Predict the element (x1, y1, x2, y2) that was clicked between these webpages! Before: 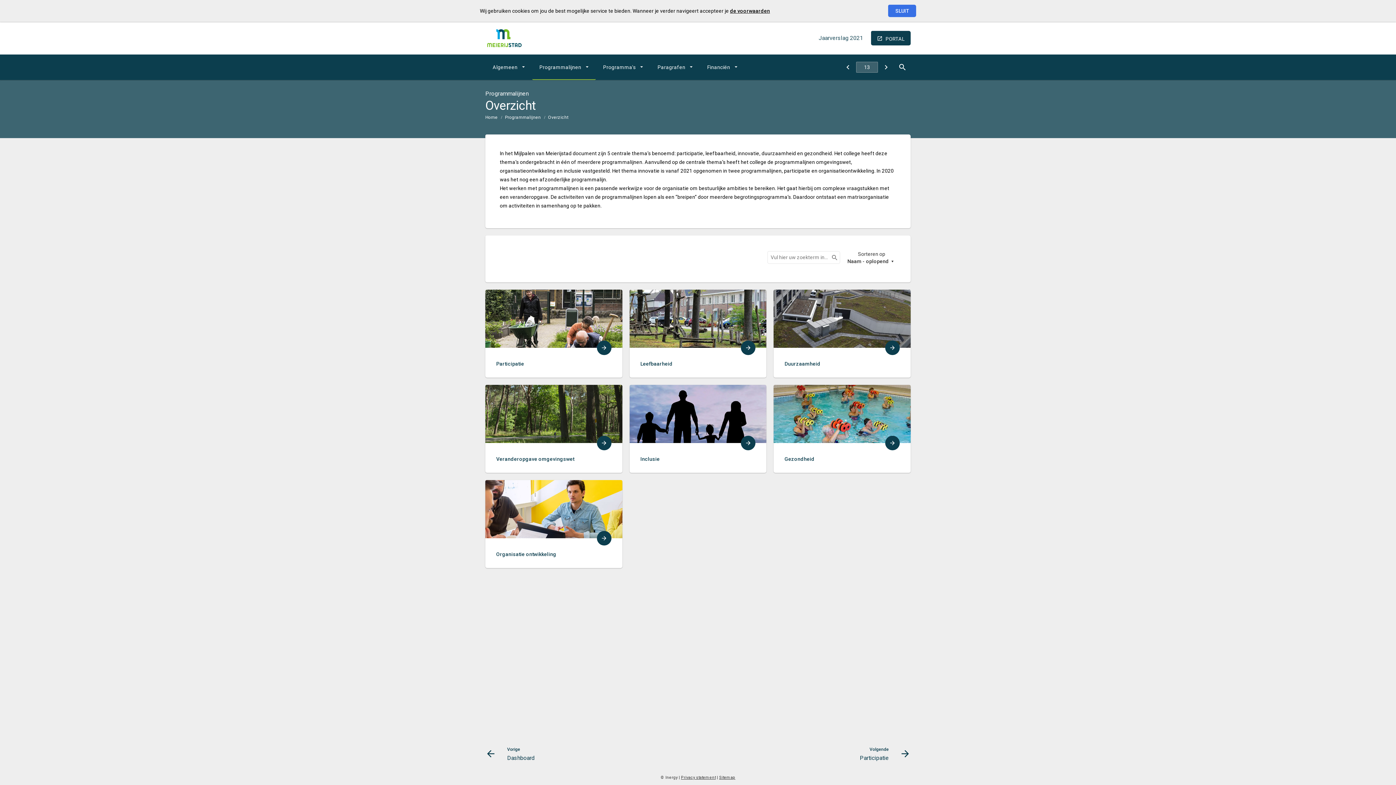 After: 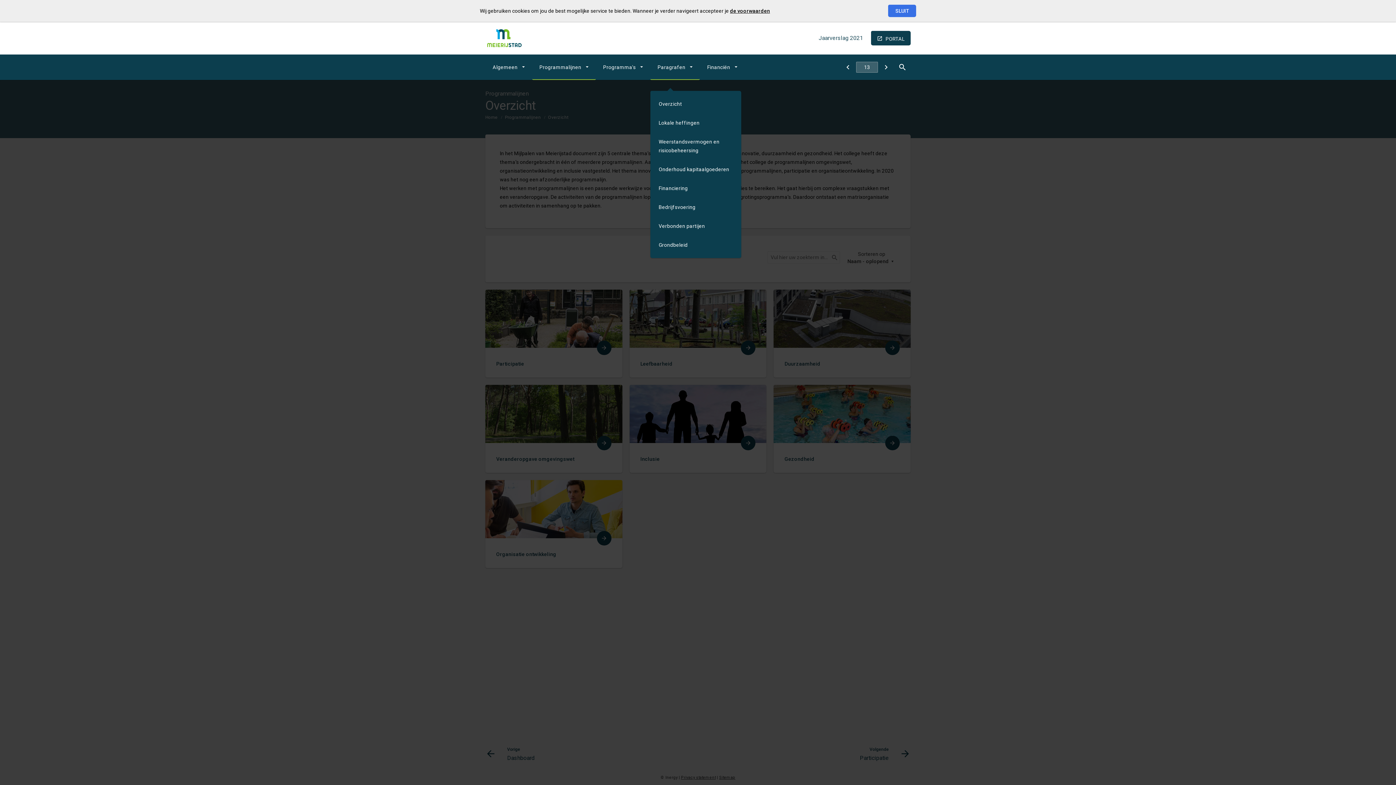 Action: label: Paragrafen bbox: (650, 54, 700, 80)